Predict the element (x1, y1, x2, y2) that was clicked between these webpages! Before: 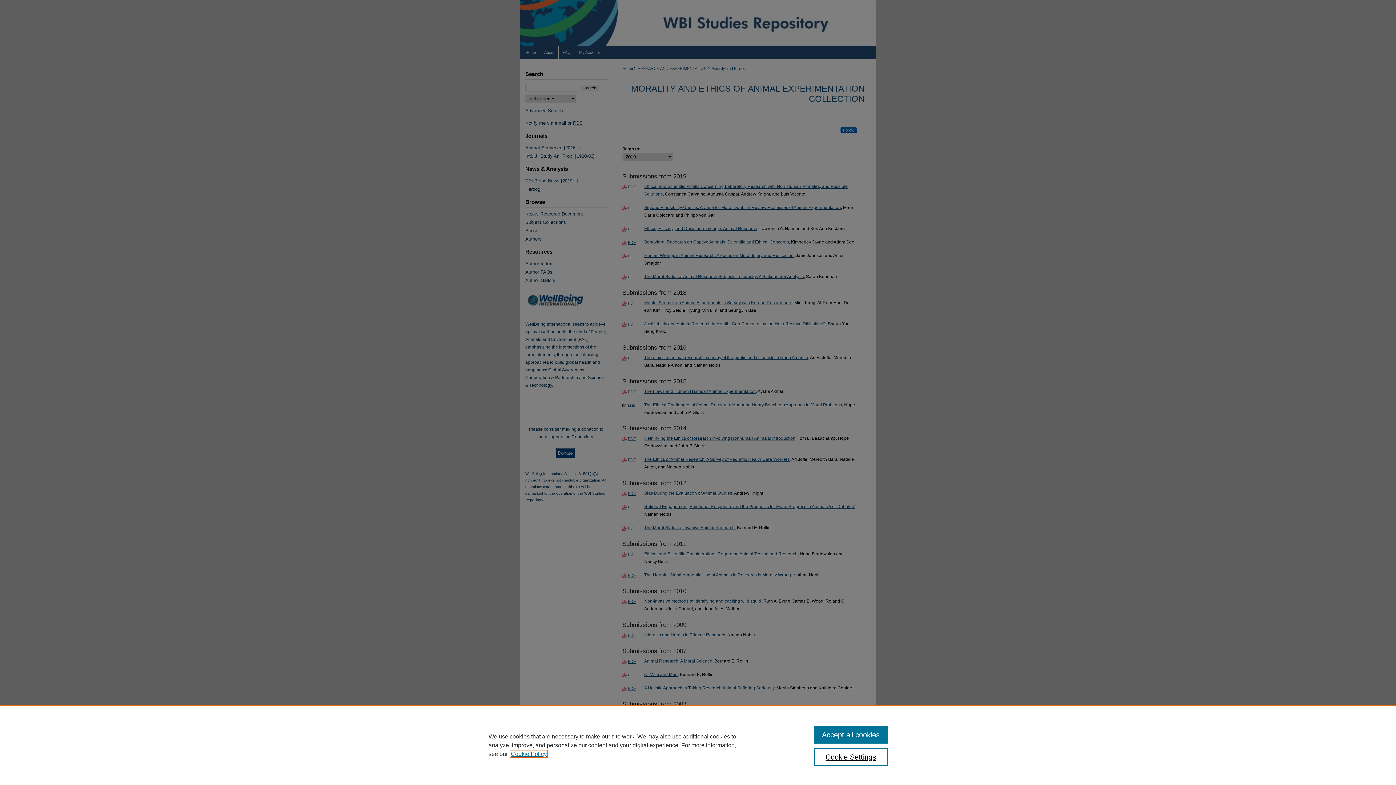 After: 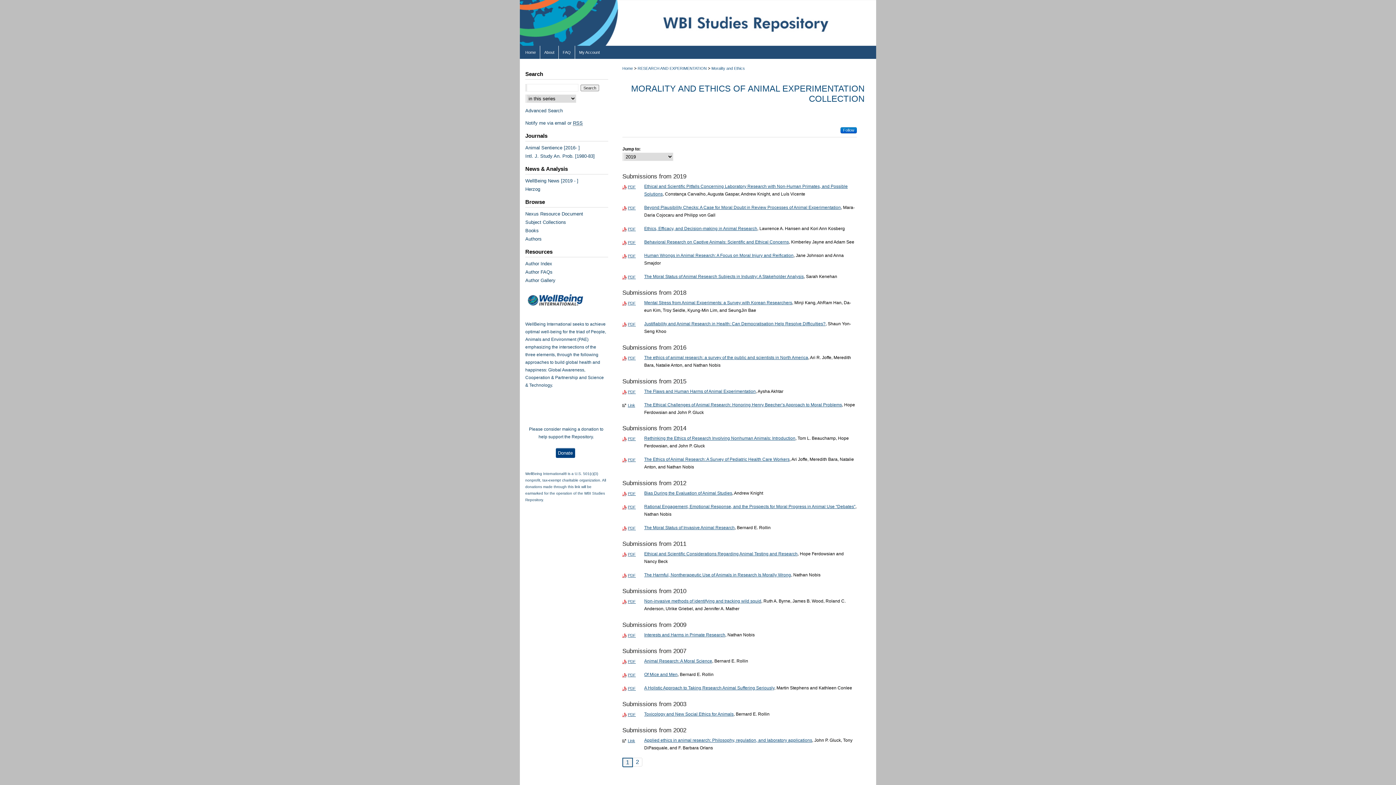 Action: bbox: (814, 726, 887, 744) label: Accept all cookies